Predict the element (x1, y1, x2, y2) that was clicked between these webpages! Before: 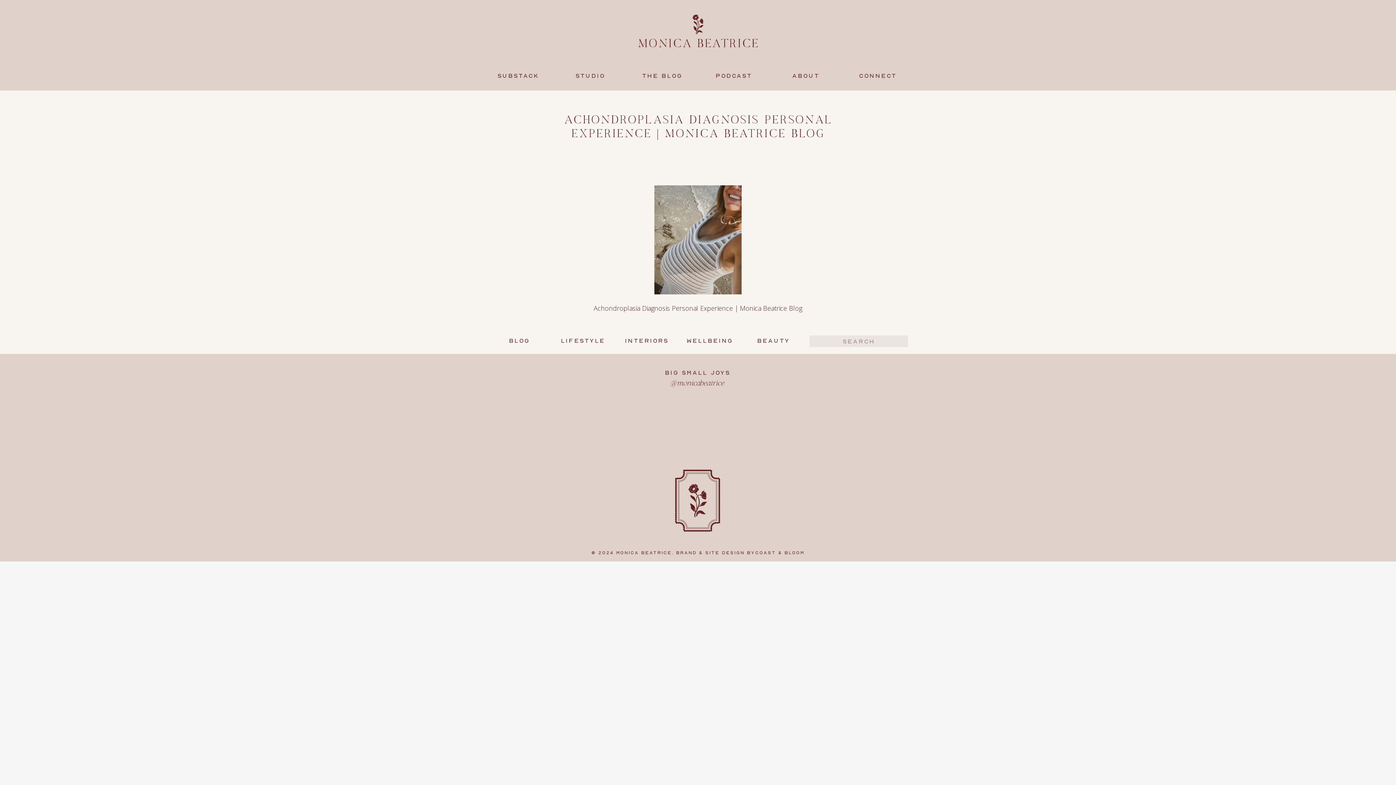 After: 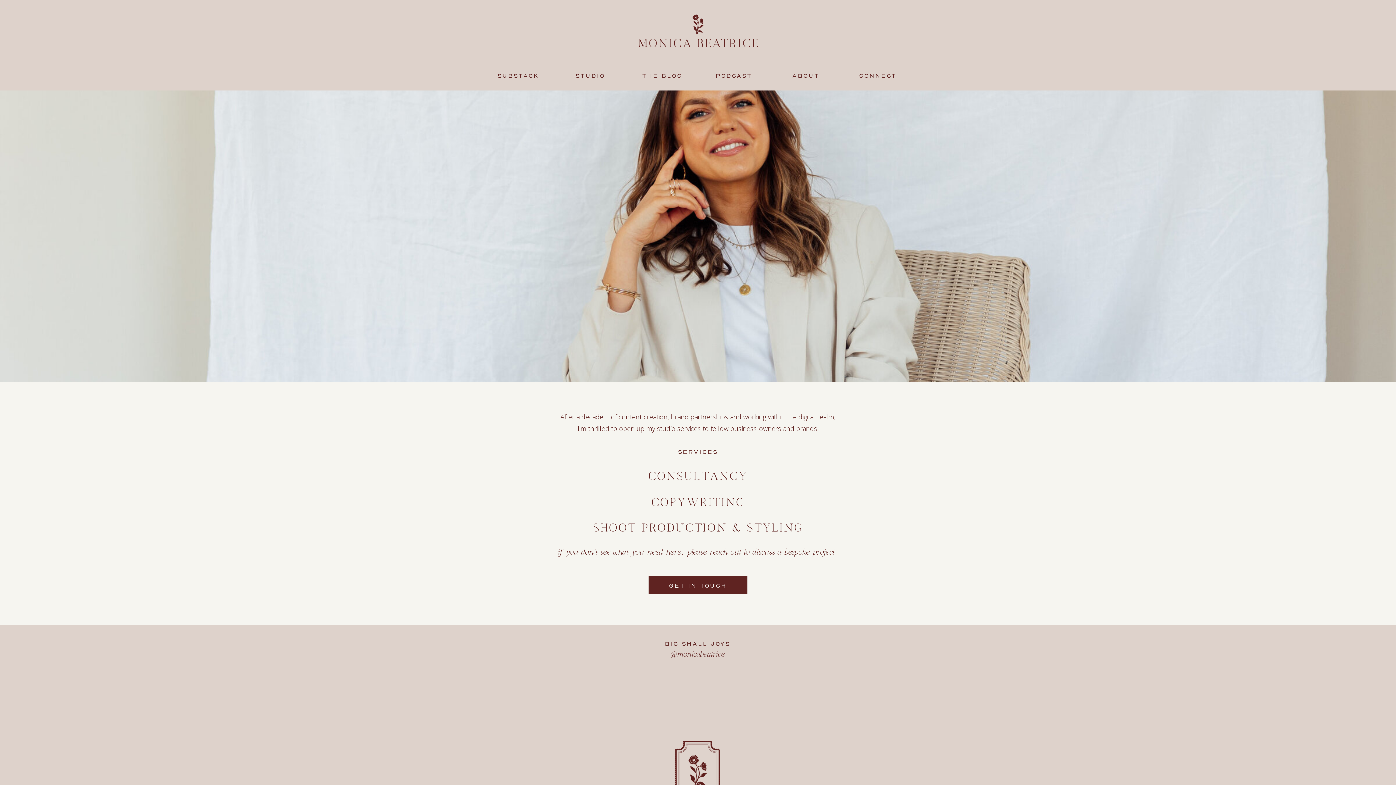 Action: bbox: (562, 70, 618, 81) label: STUDIO